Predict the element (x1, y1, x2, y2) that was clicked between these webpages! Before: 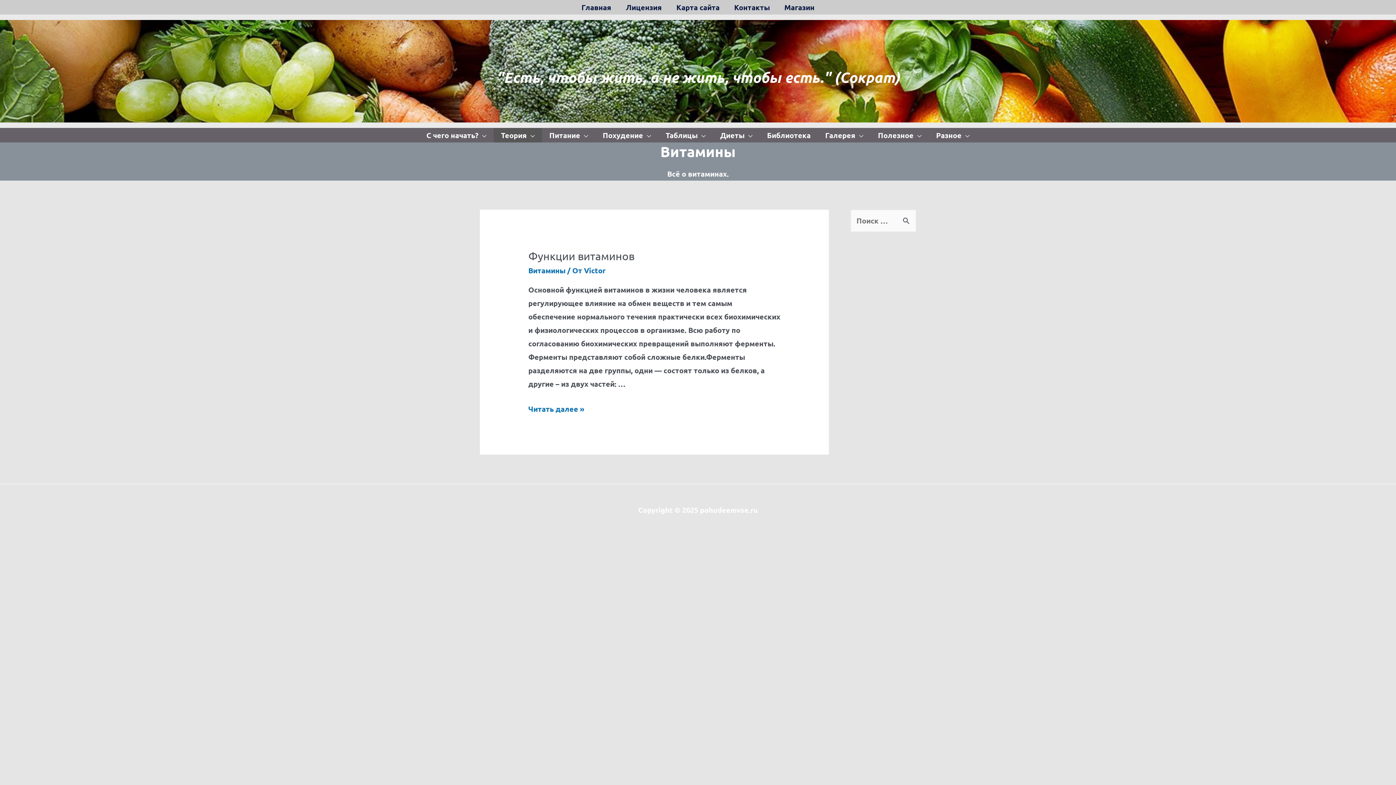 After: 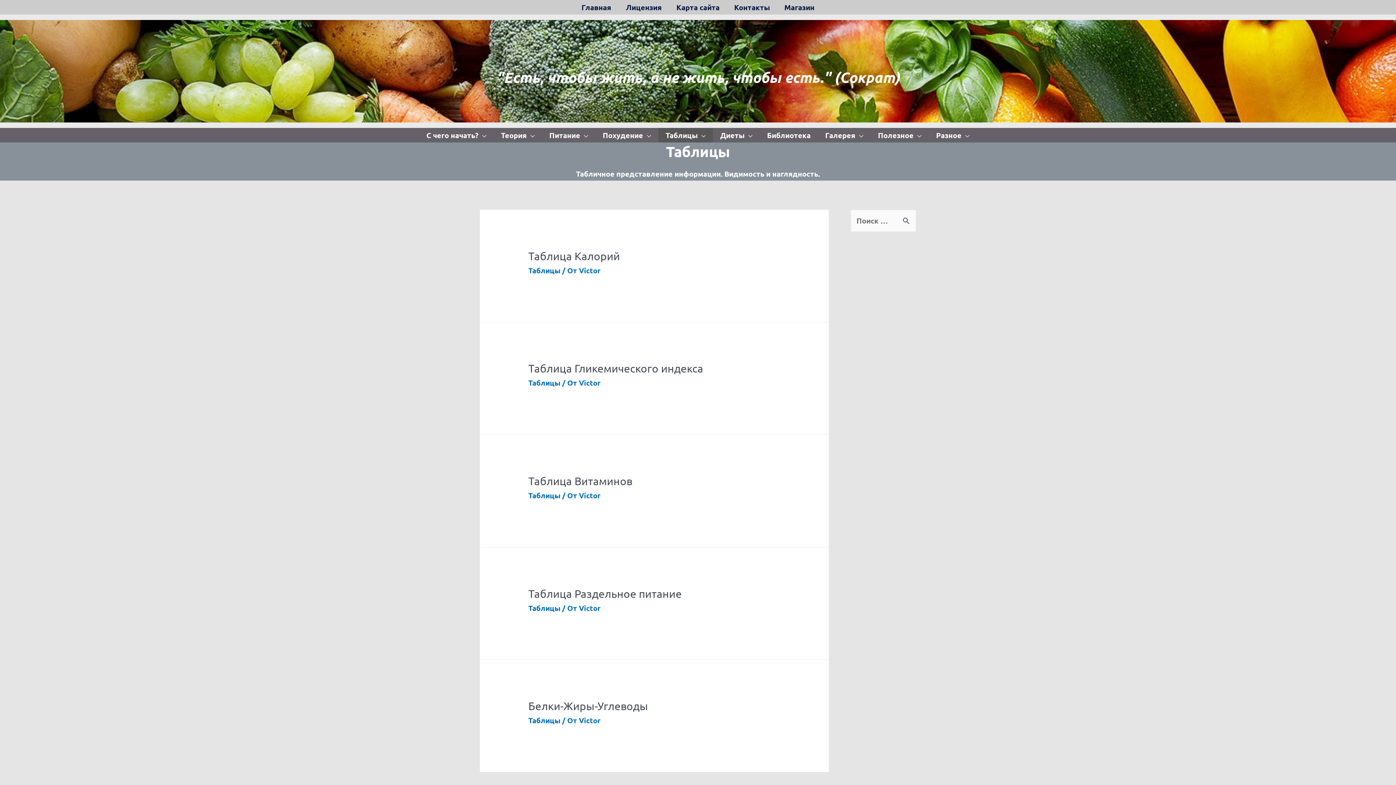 Action: bbox: (658, 128, 713, 142) label: Таблицы